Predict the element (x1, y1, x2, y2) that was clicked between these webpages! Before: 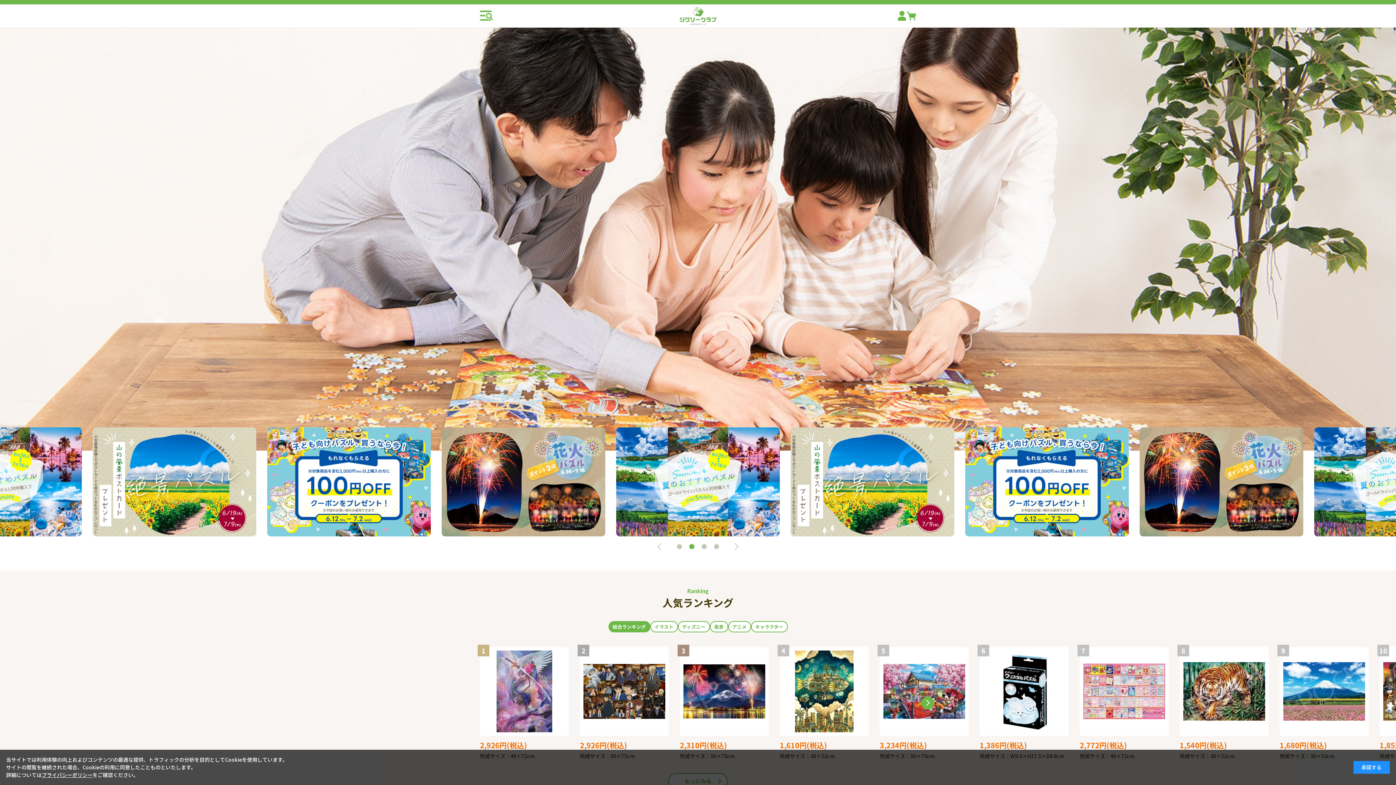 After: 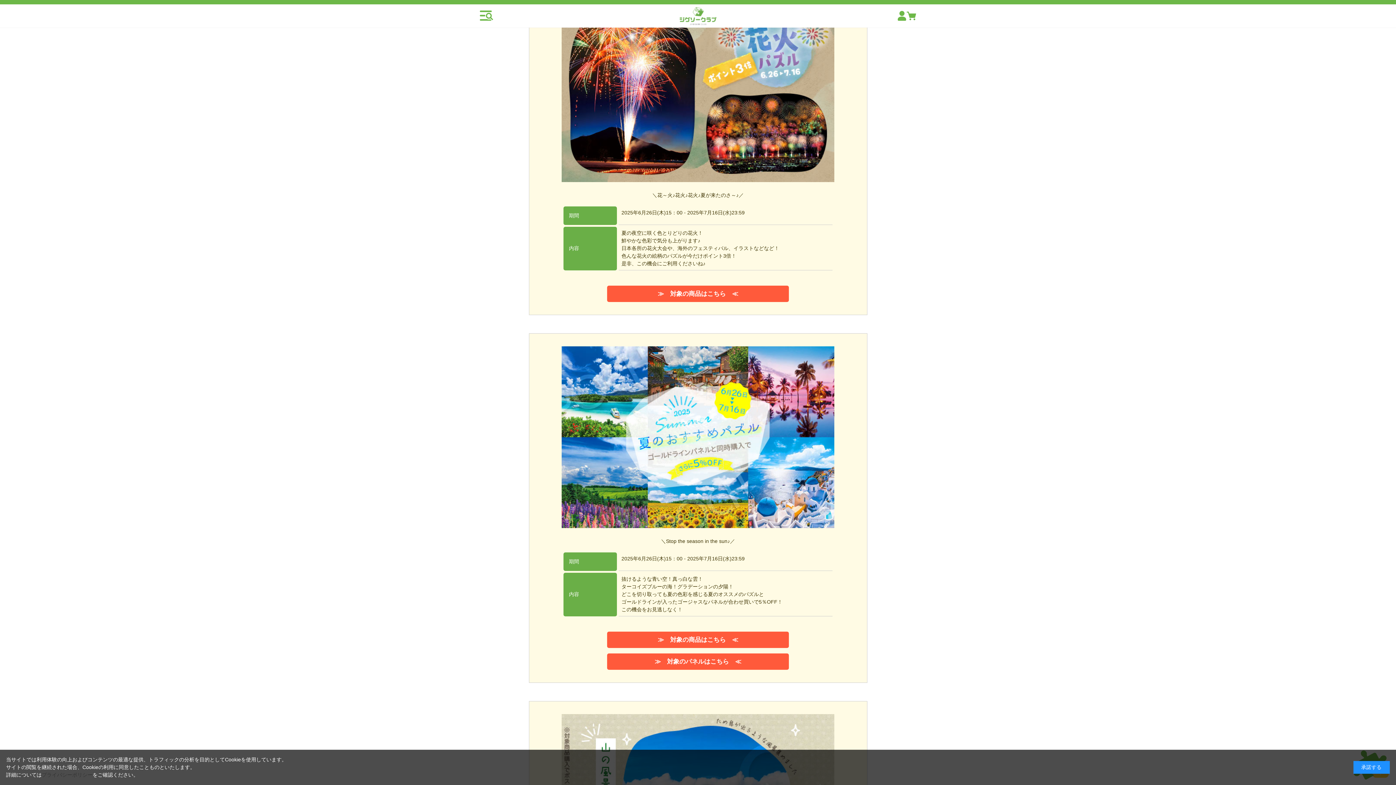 Action: bbox: (1140, 529, 1303, 536)